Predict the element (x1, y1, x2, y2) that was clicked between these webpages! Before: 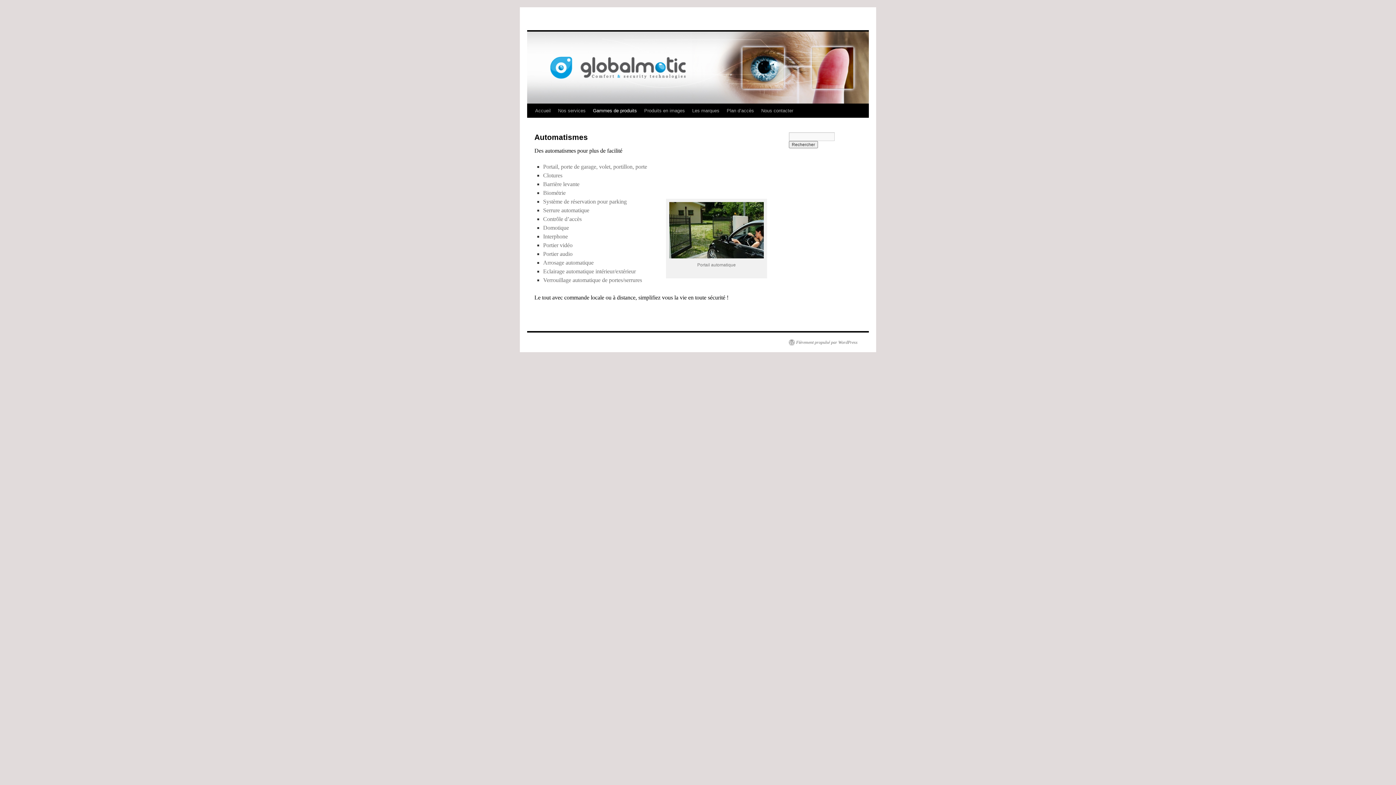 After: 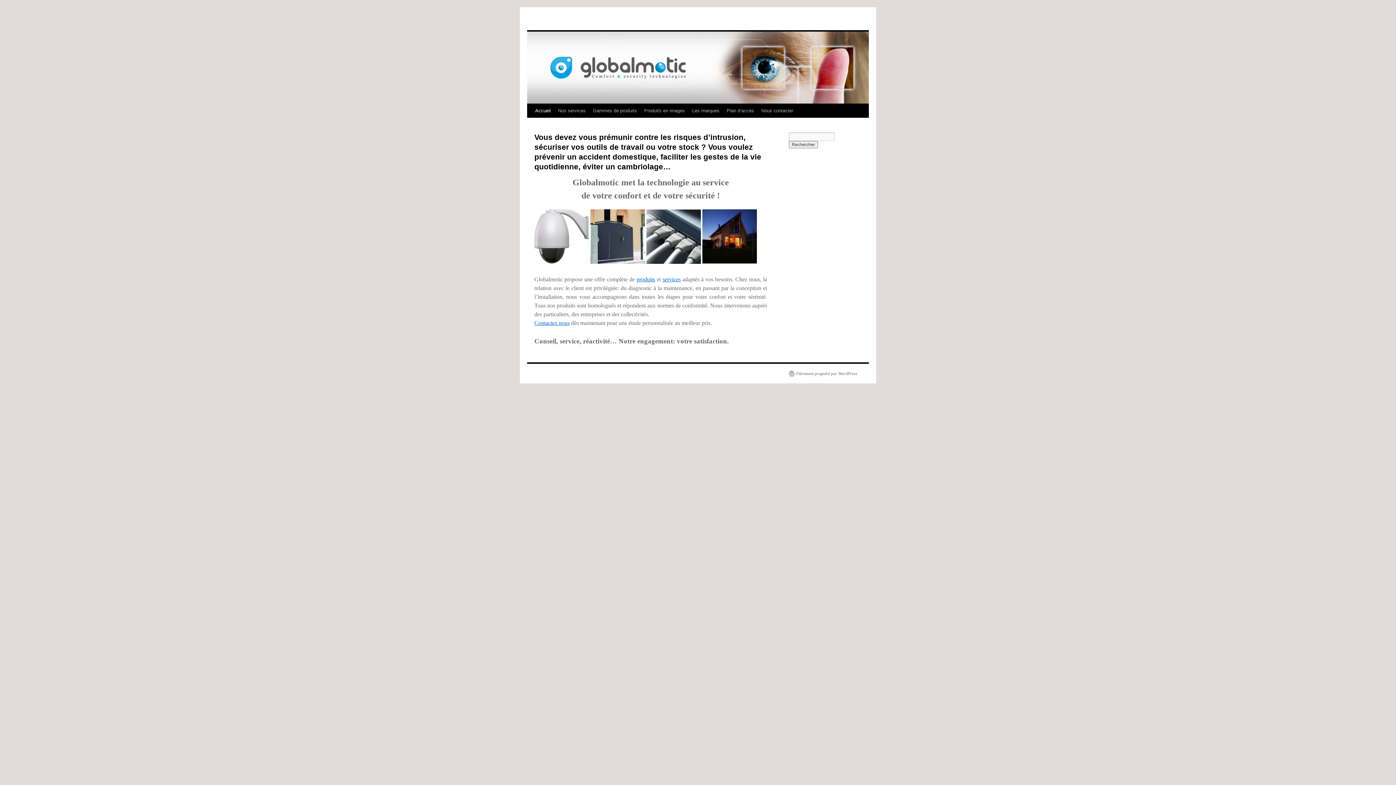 Action: bbox: (531, 104, 554, 117) label: Accueil